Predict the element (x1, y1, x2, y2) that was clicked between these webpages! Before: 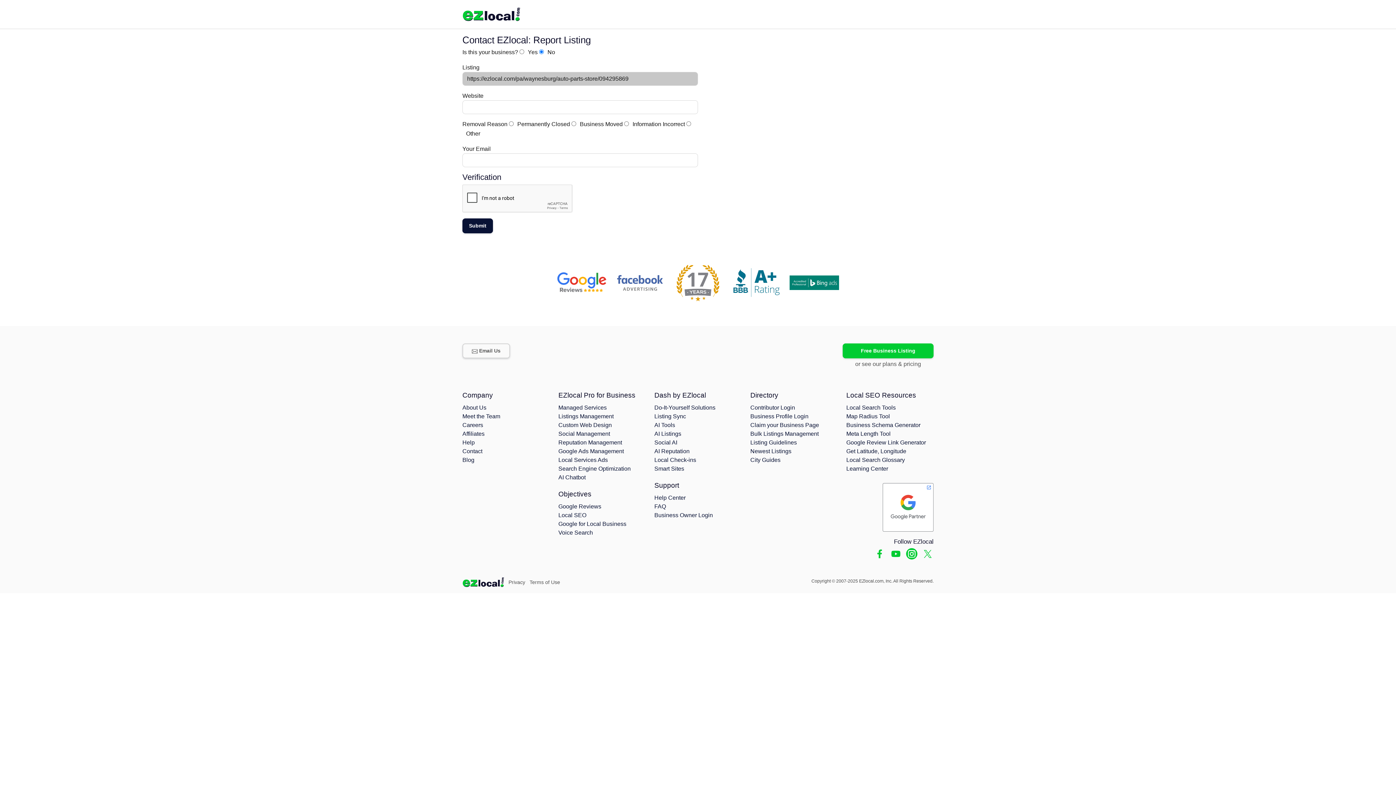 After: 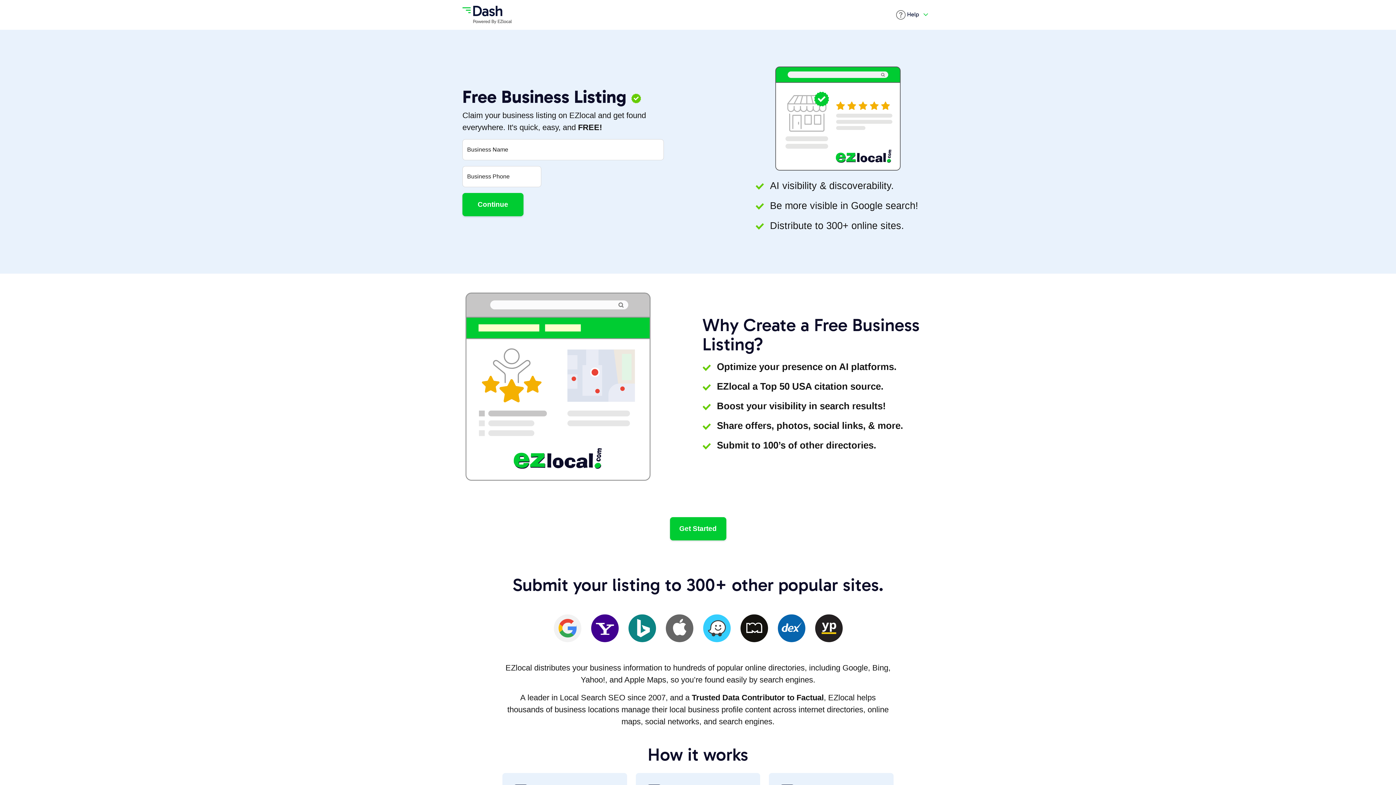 Action: bbox: (842, 343, 933, 358) label: Free Business Listing